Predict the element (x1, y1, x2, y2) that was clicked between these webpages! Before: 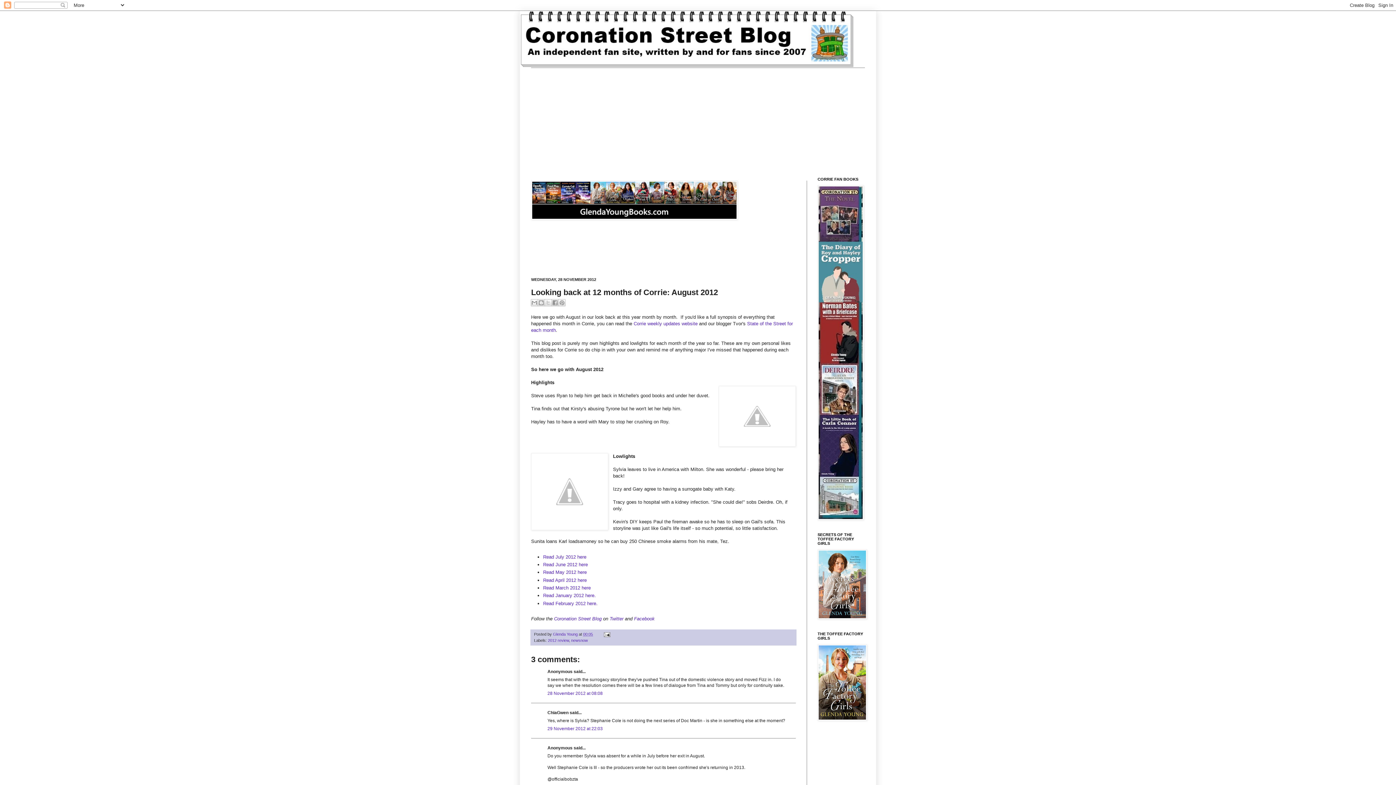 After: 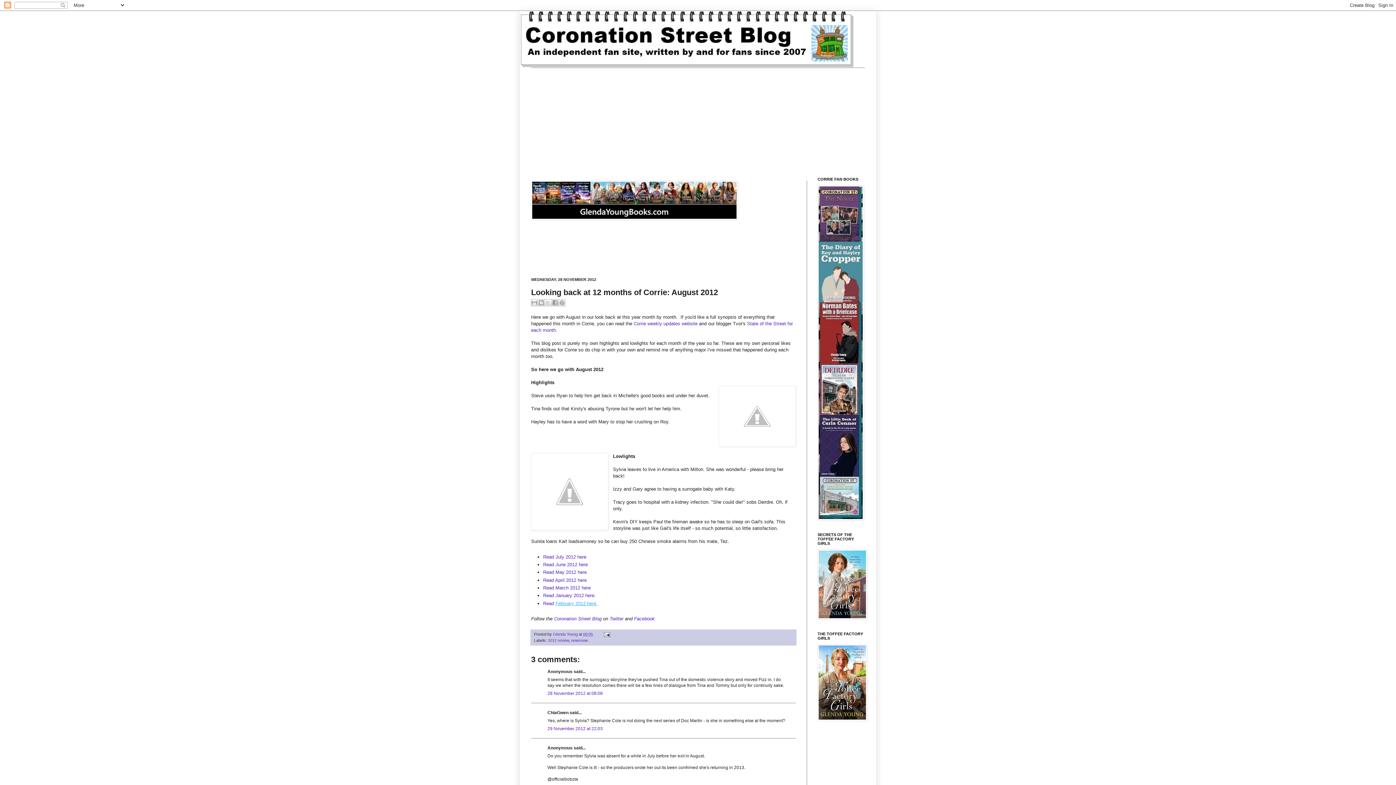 Action: bbox: (555, 600, 597, 606) label: February 2012 here.